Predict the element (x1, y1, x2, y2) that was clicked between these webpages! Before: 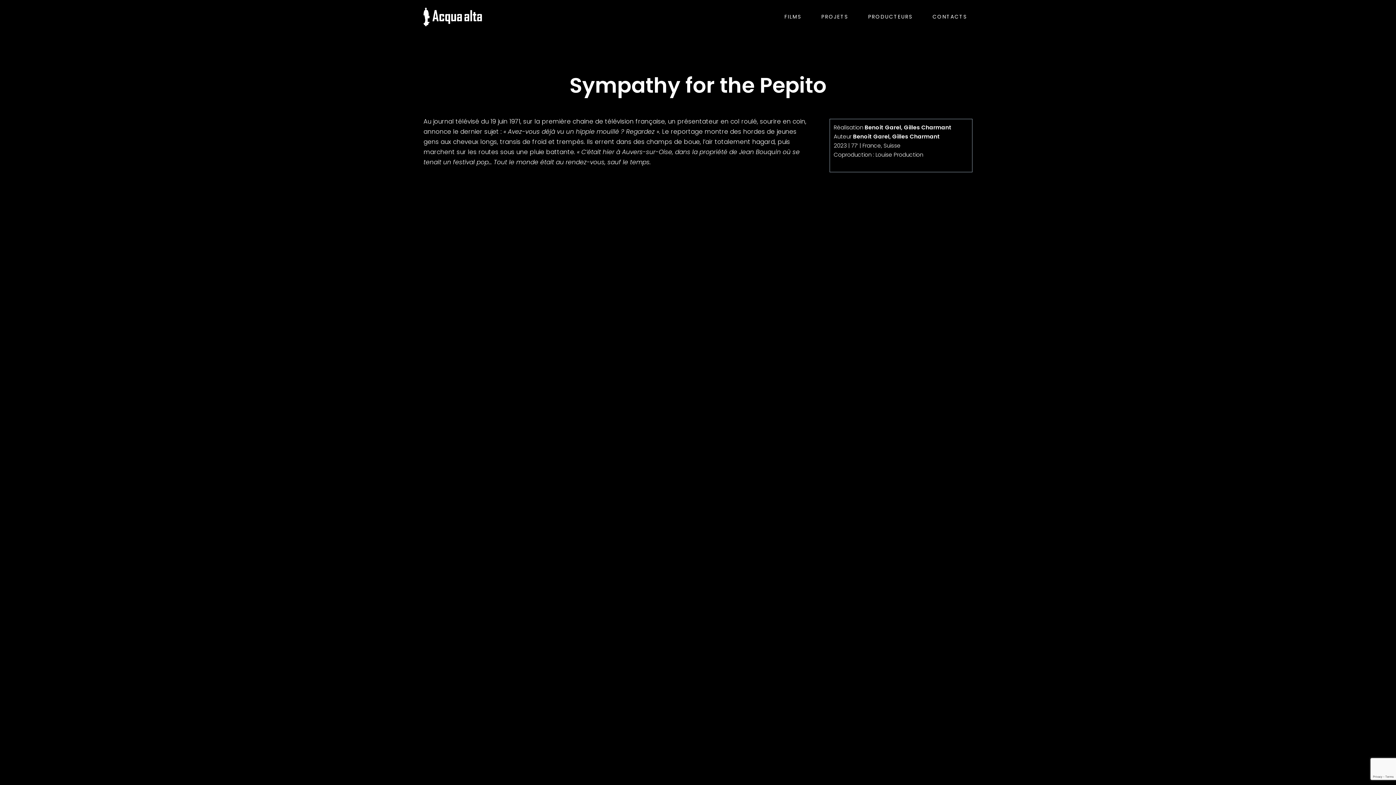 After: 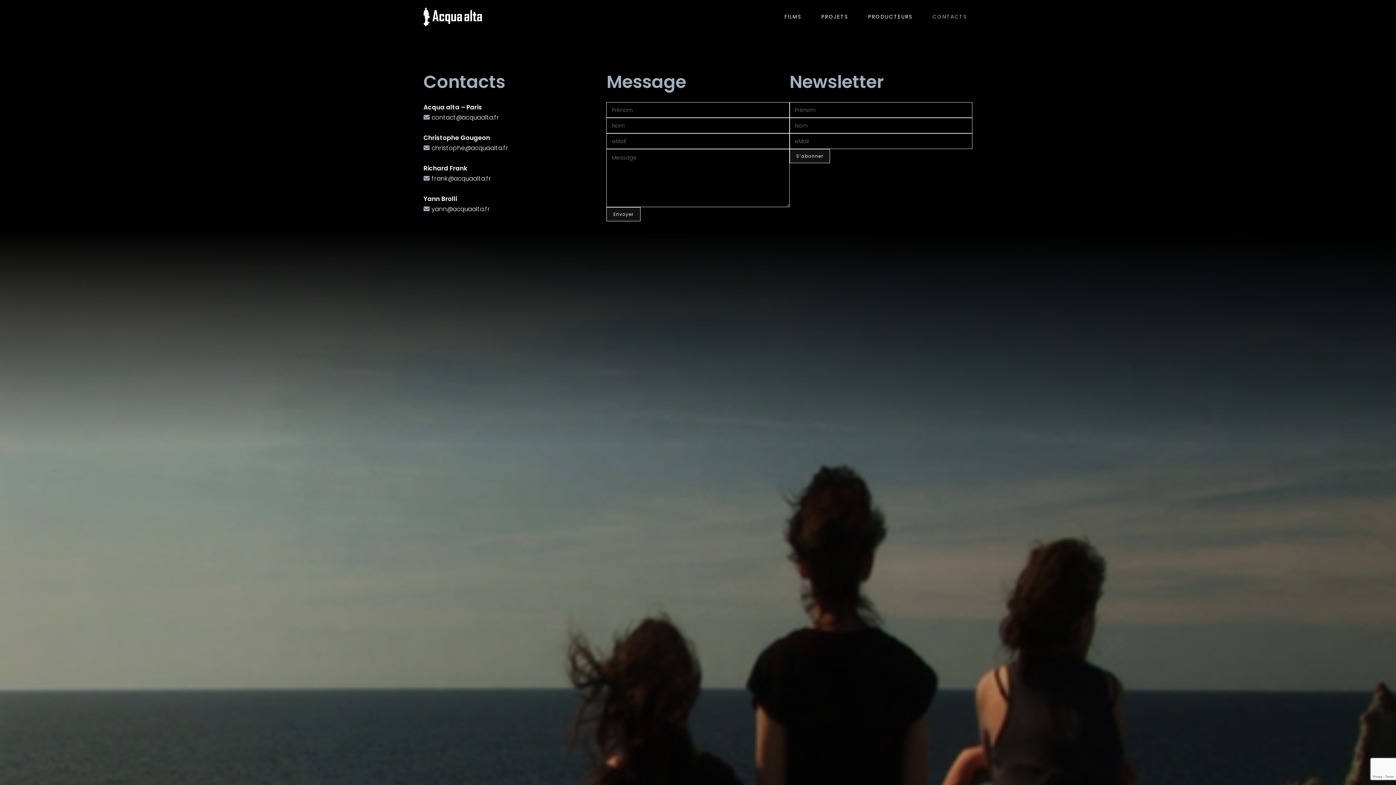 Action: bbox: (923, 1, 976, 32) label: CONTACTS